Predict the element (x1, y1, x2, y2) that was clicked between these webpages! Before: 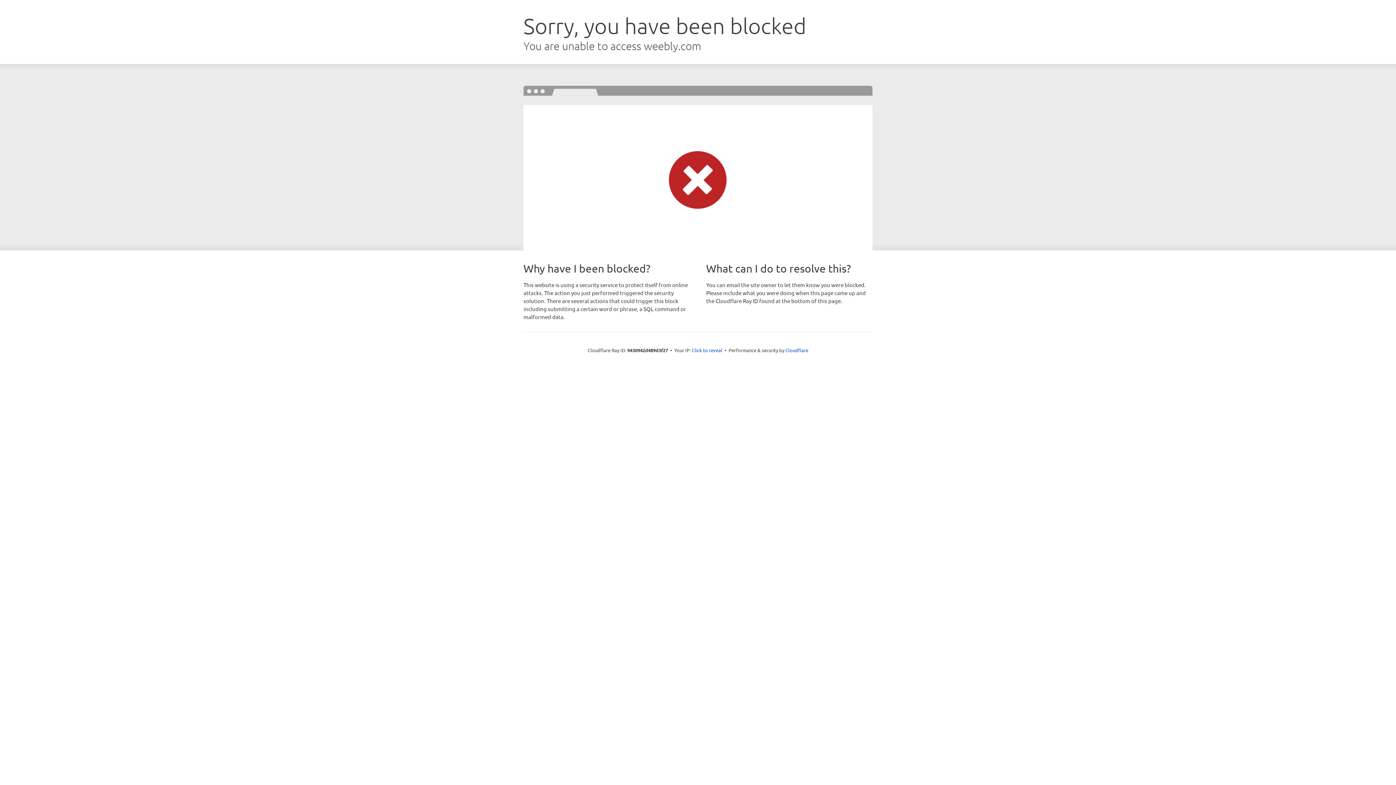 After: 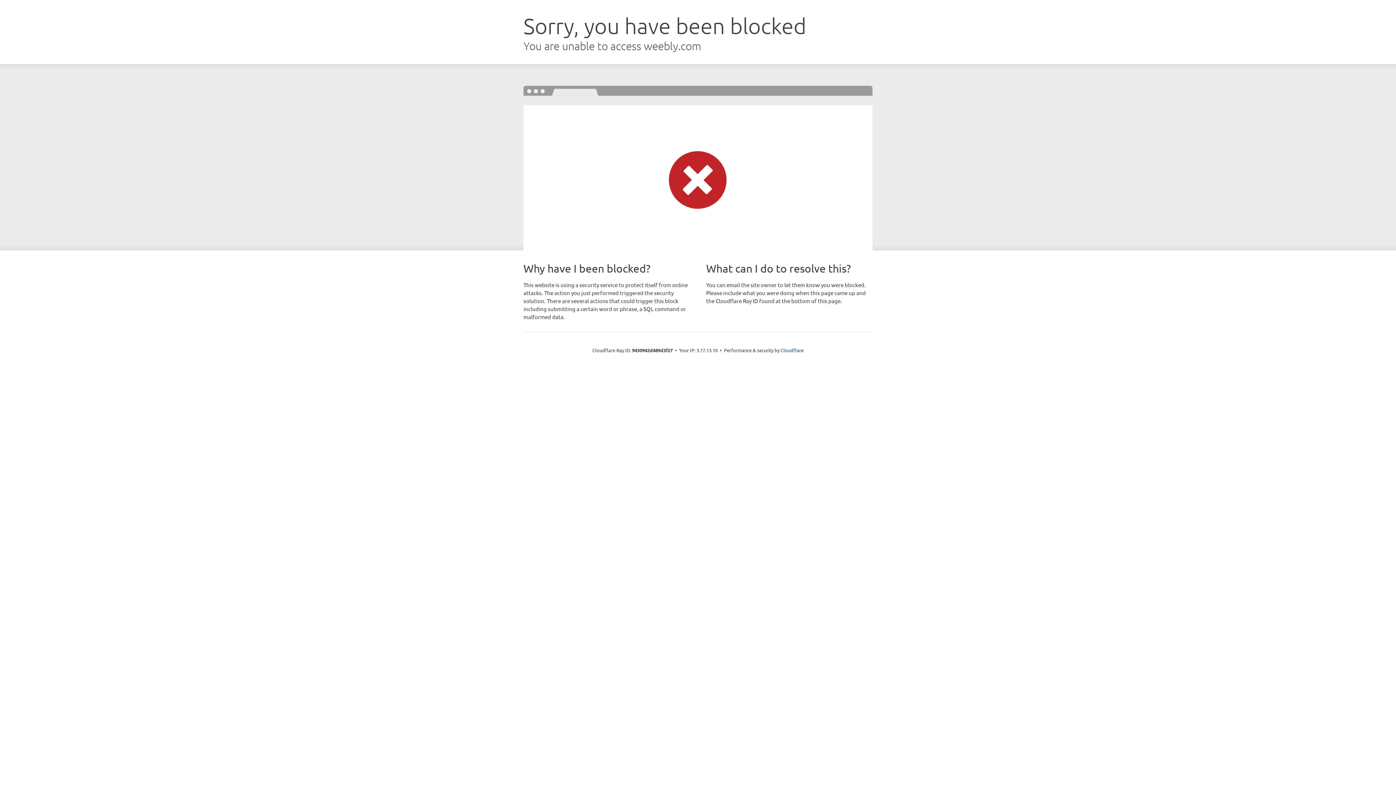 Action: label: Click to reveal bbox: (692, 346, 722, 353)